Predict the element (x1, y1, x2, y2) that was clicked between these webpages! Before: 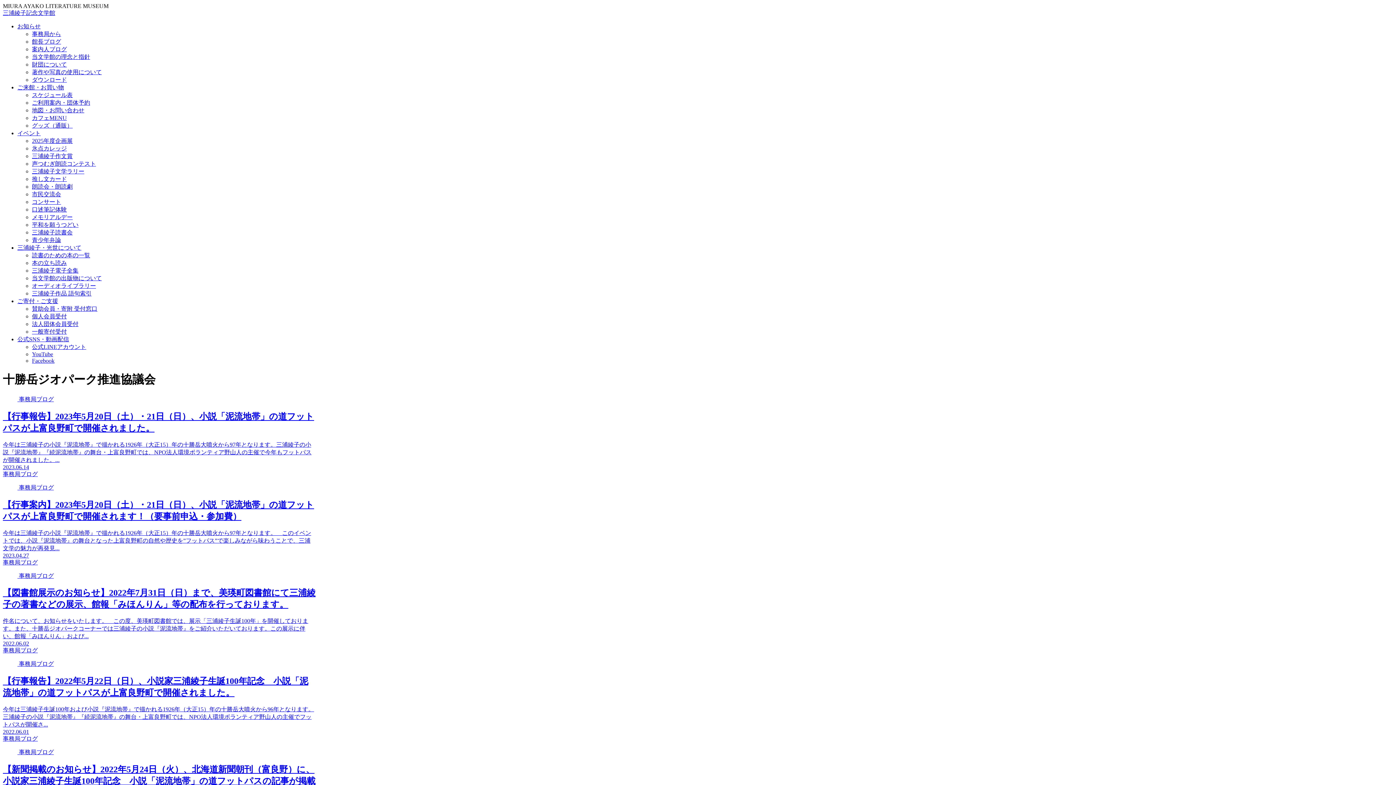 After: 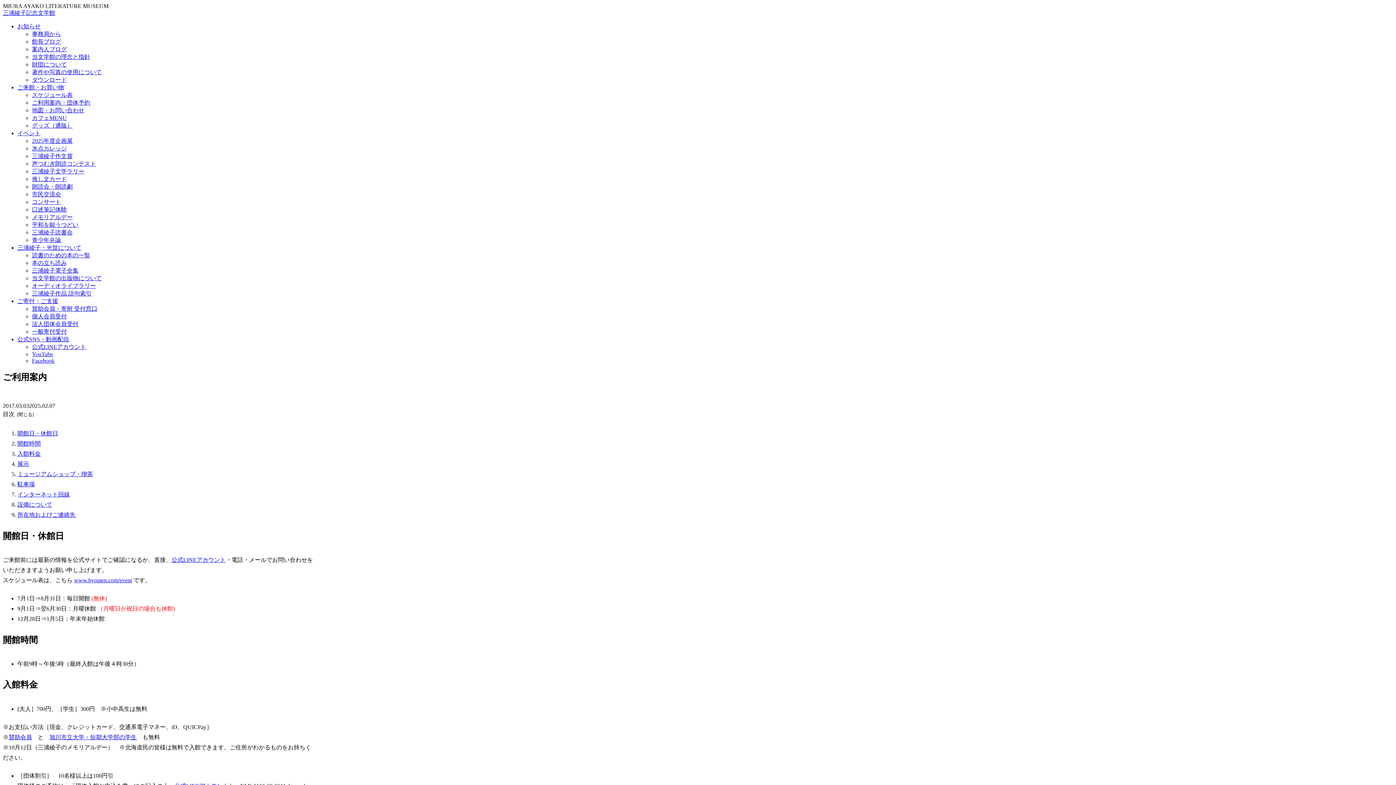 Action: bbox: (17, 84, 1393, 91) label: ご来館・お買い物